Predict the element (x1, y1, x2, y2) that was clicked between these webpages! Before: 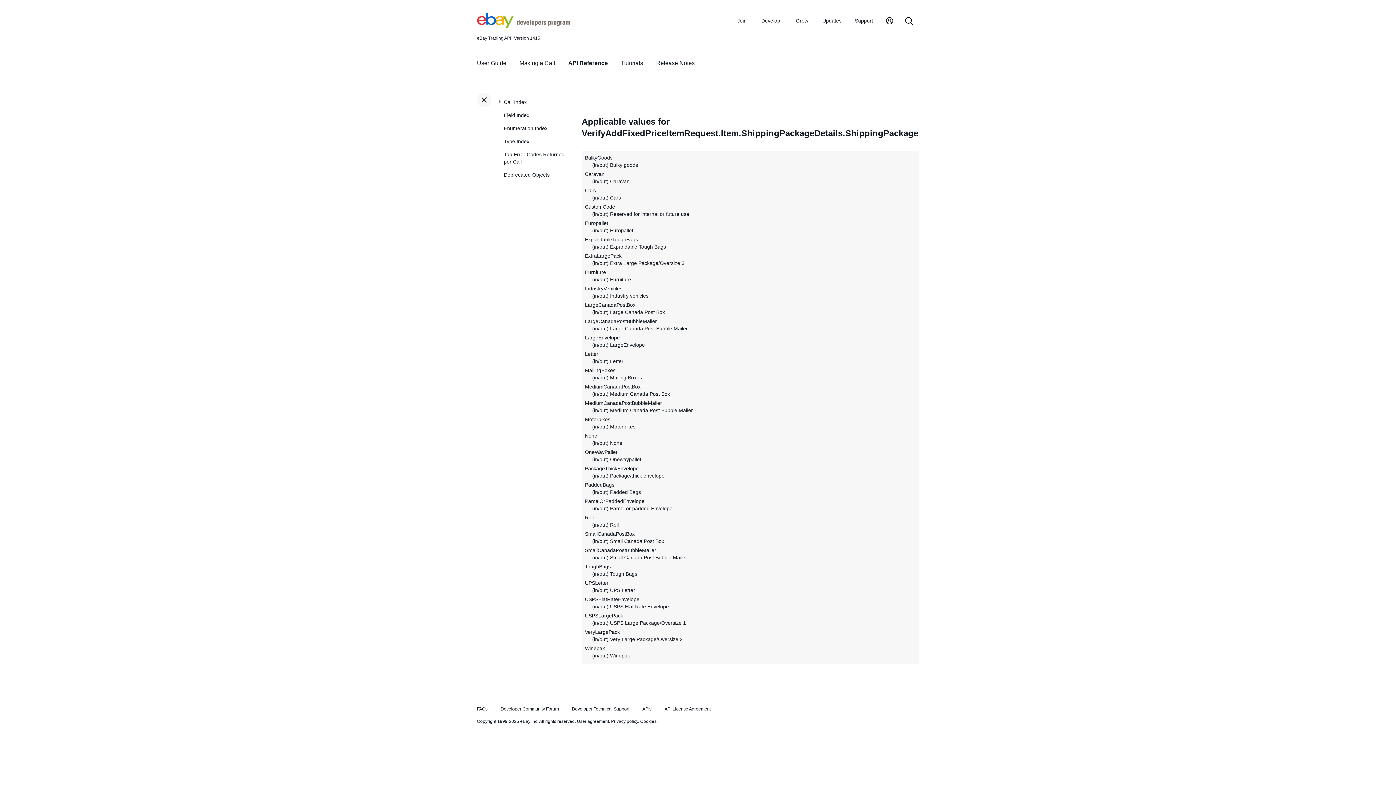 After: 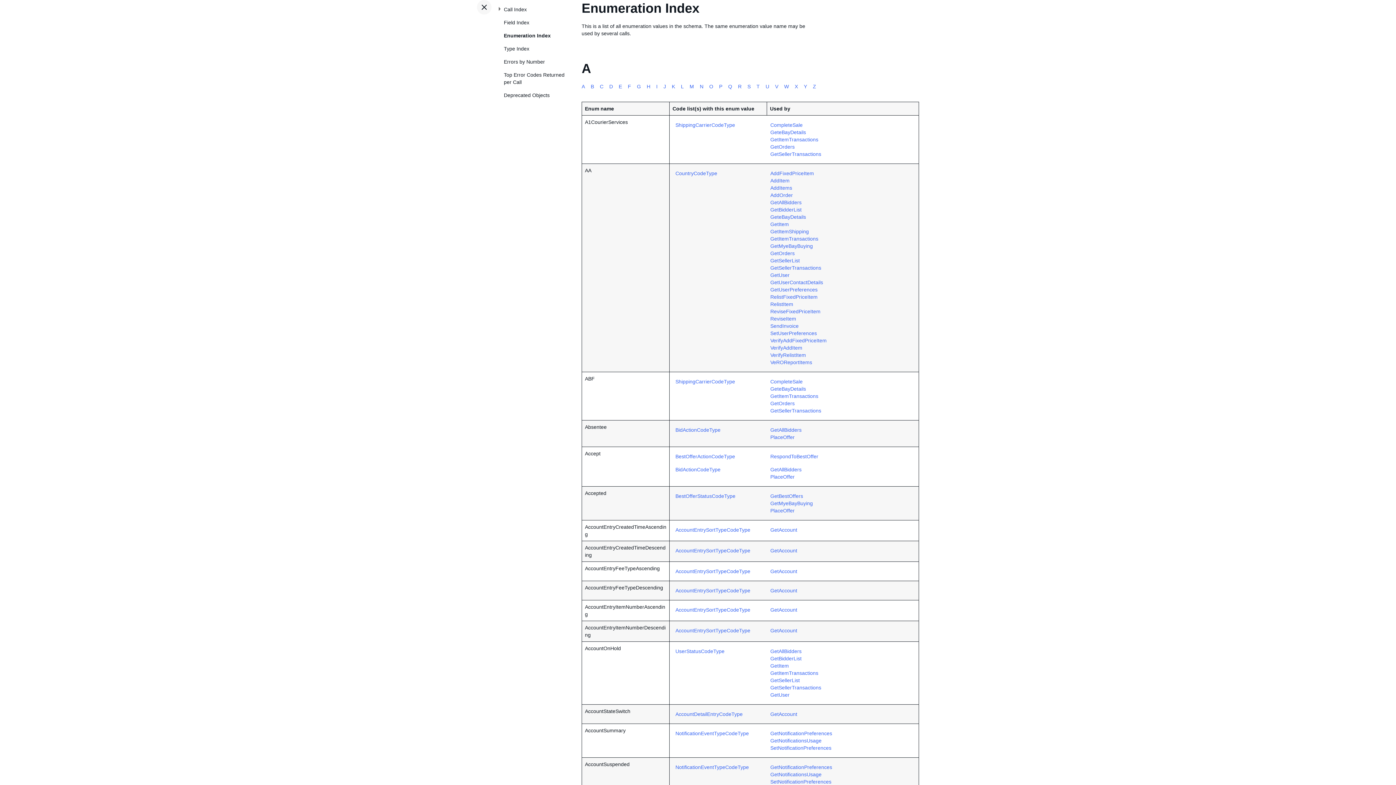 Action: label: Enumeration Index bbox: (504, 121, 570, 134)